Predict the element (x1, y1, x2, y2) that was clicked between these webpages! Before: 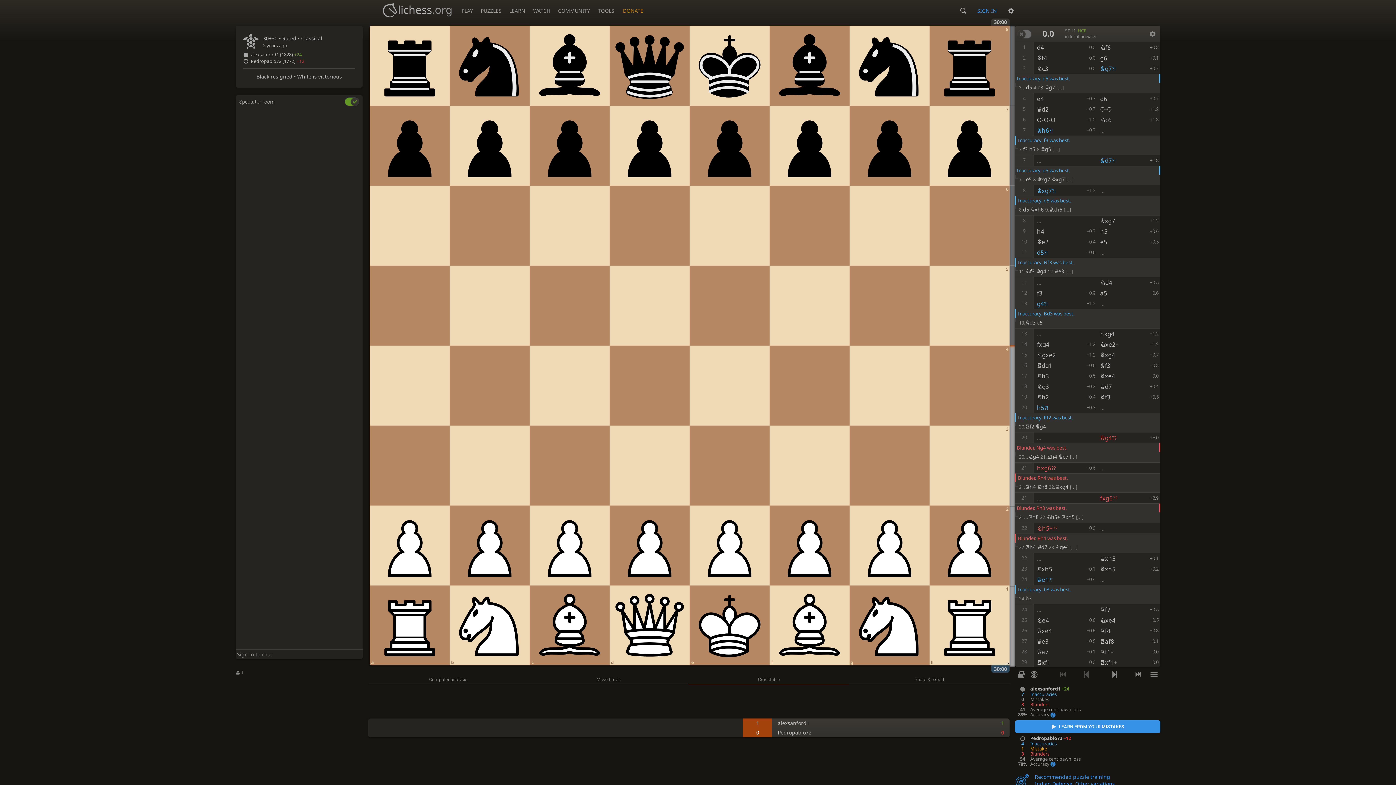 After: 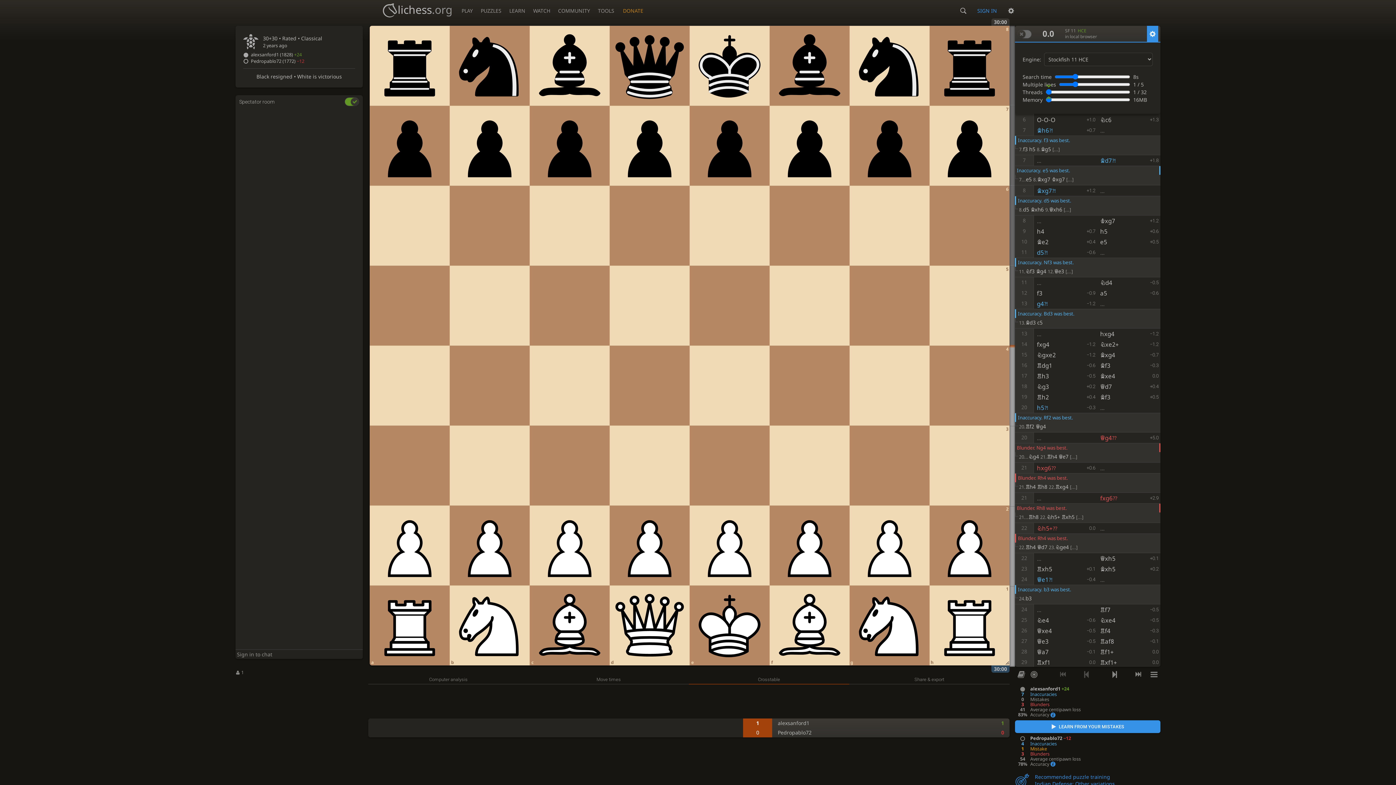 Action: bbox: (1147, 25, 1158, 41)